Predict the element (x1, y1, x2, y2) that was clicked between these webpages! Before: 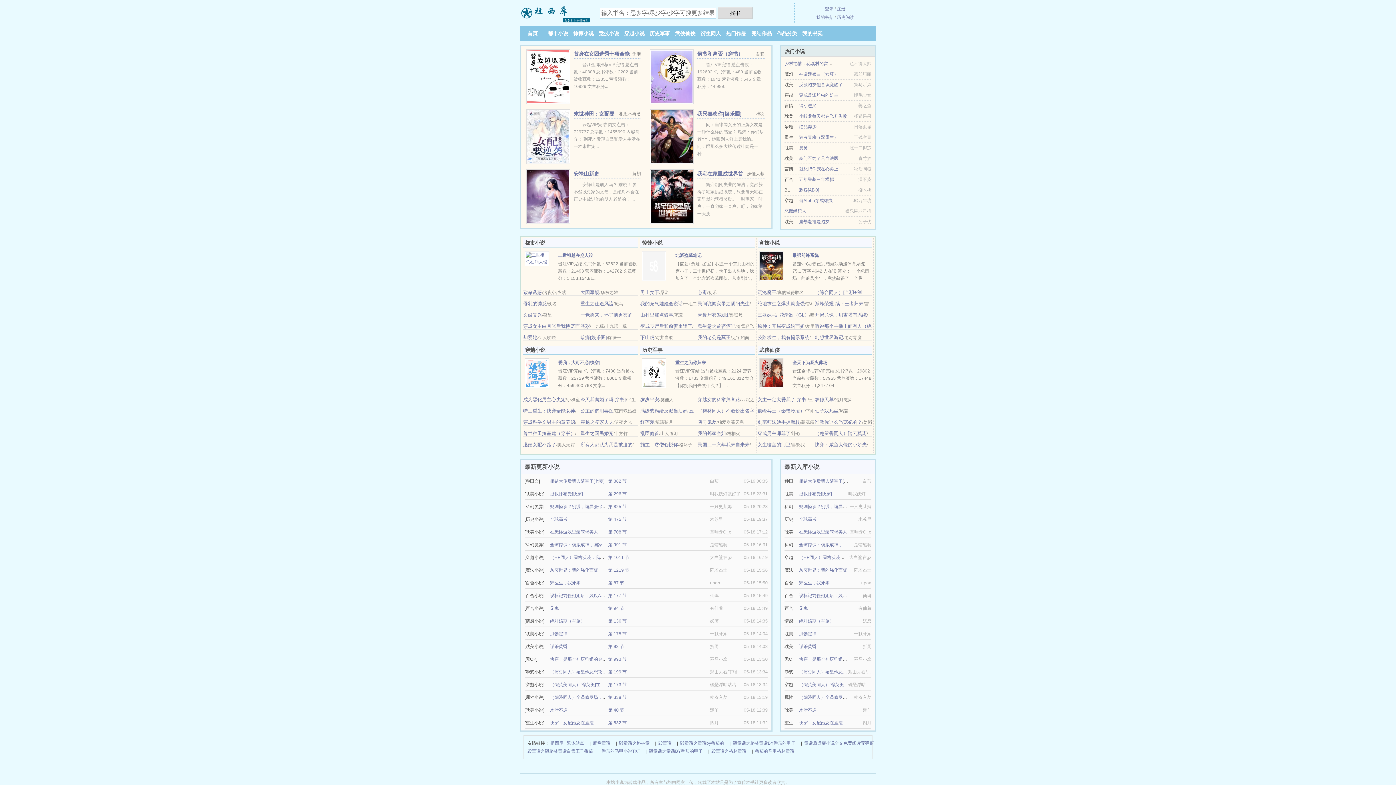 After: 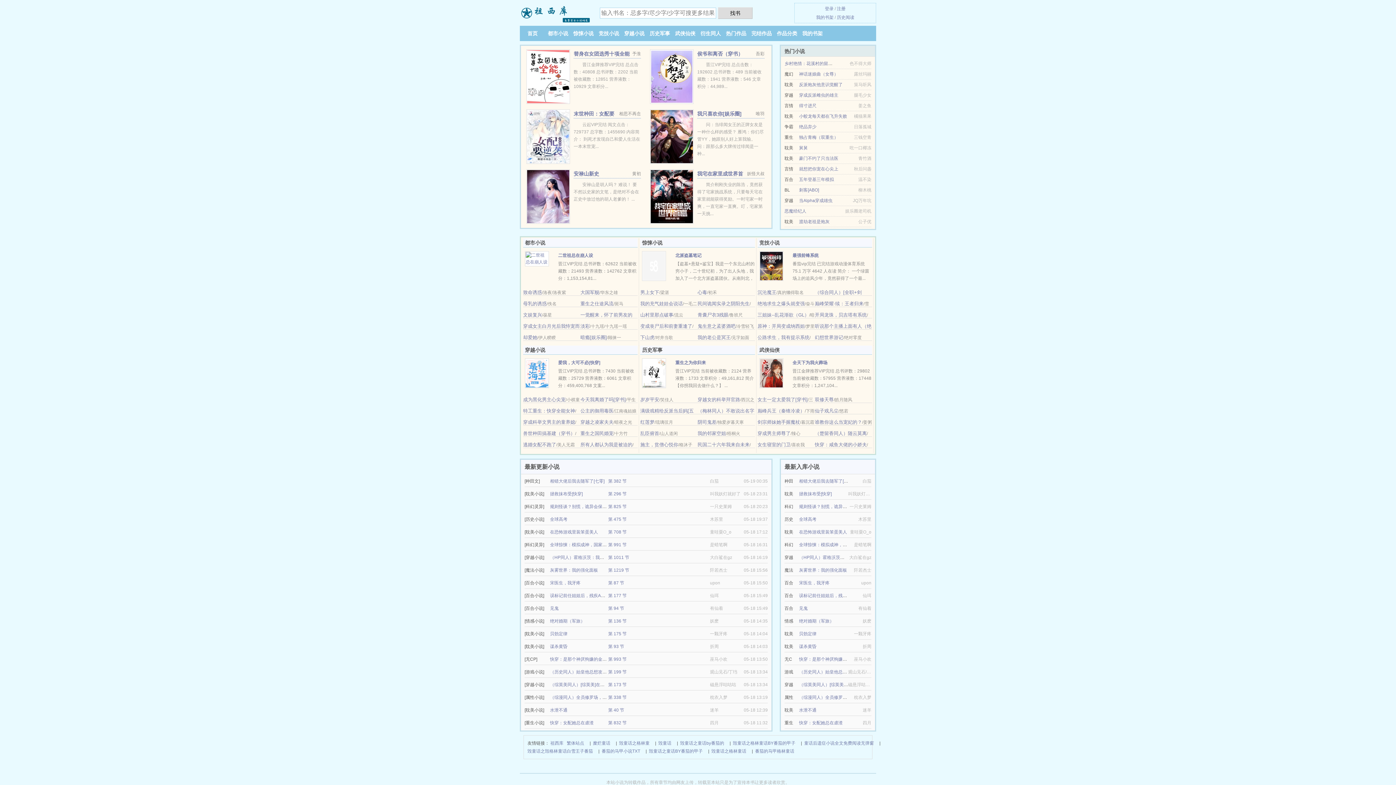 Action: label: 舅舅 bbox: (799, 145, 808, 150)